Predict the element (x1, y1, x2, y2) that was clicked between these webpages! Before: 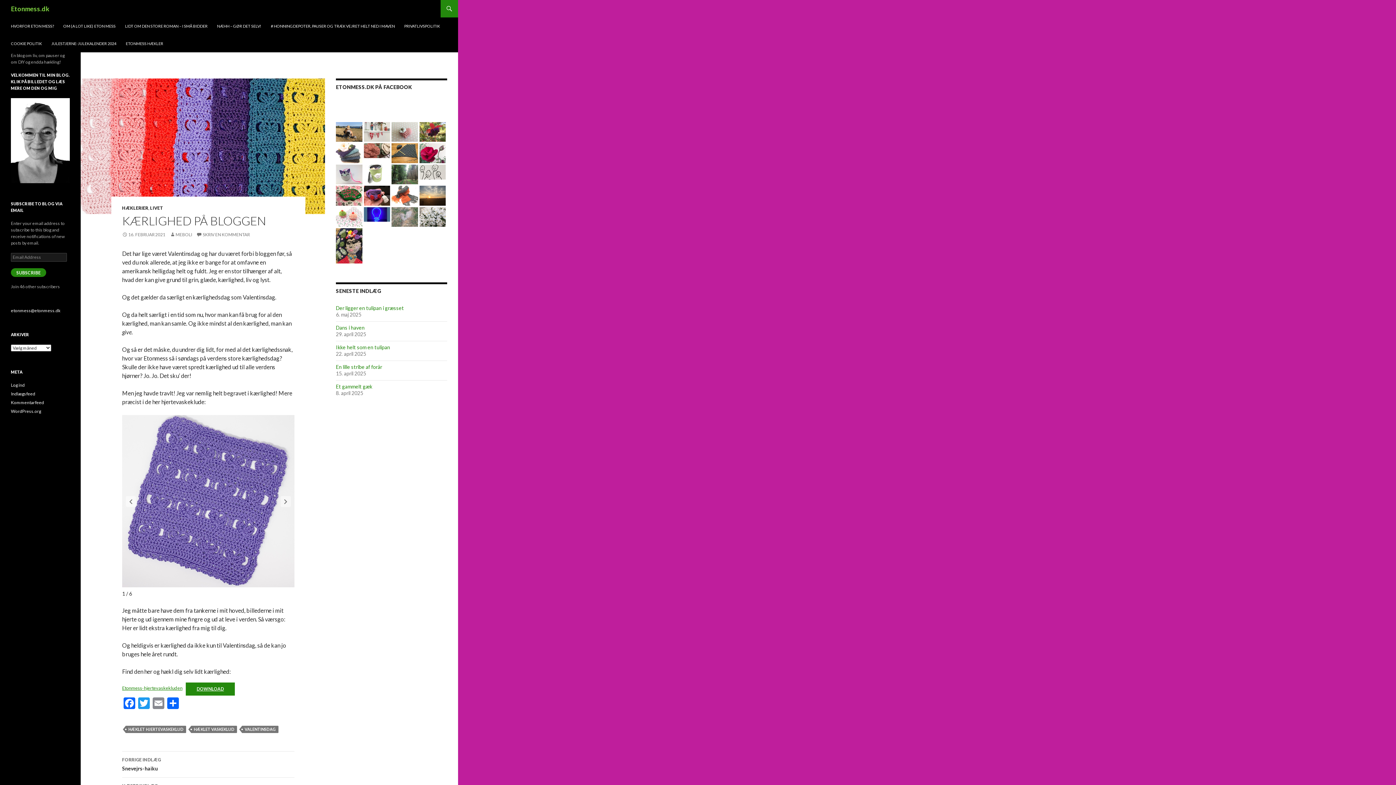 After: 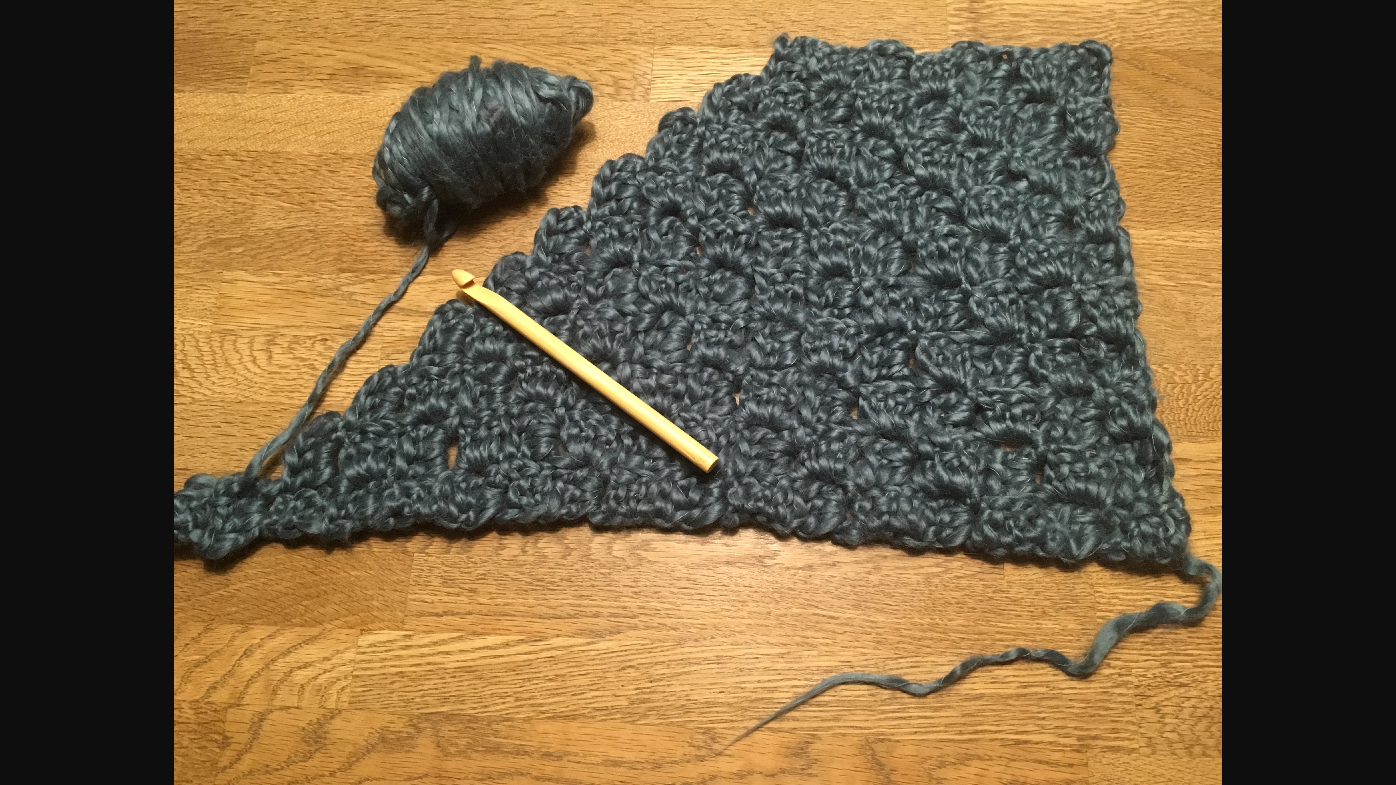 Action: bbox: (391, 149, 418, 155)